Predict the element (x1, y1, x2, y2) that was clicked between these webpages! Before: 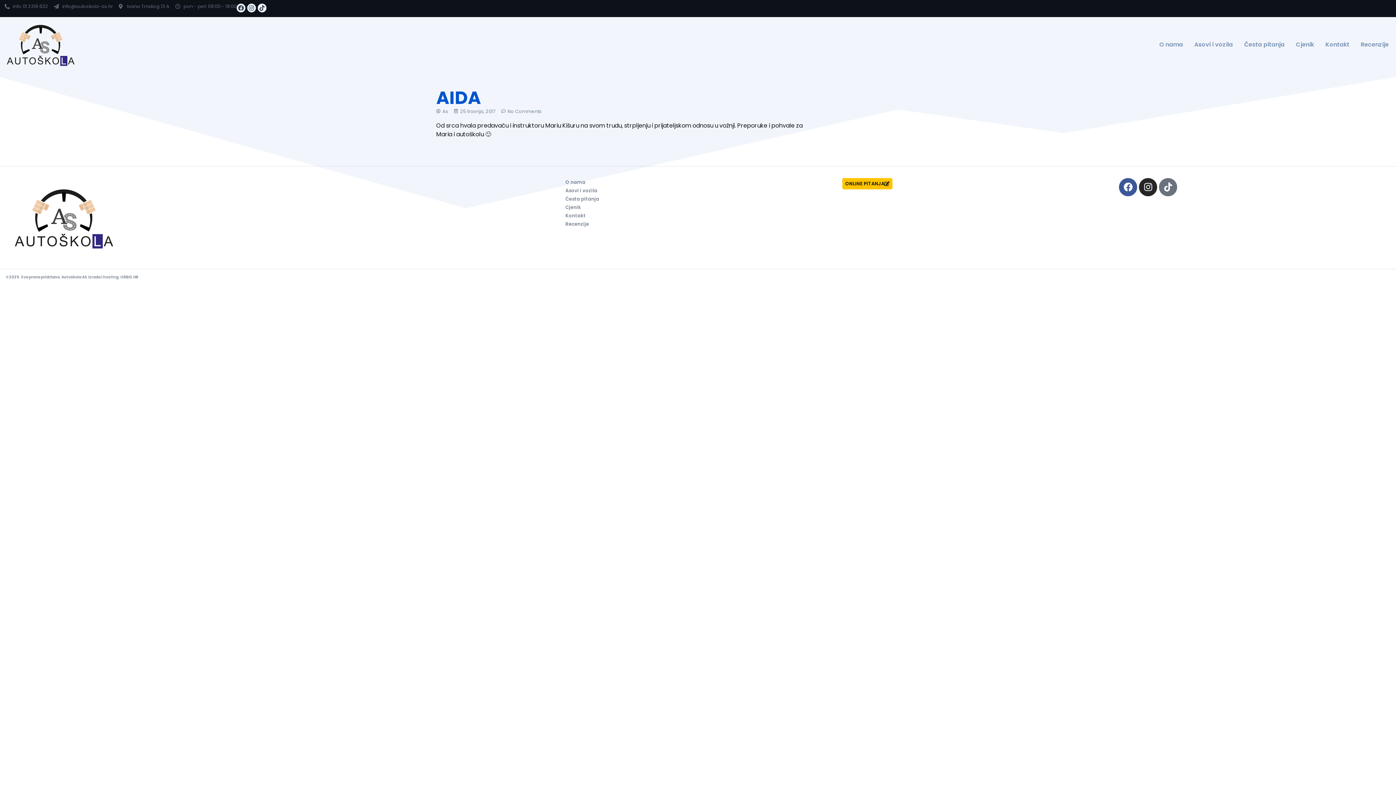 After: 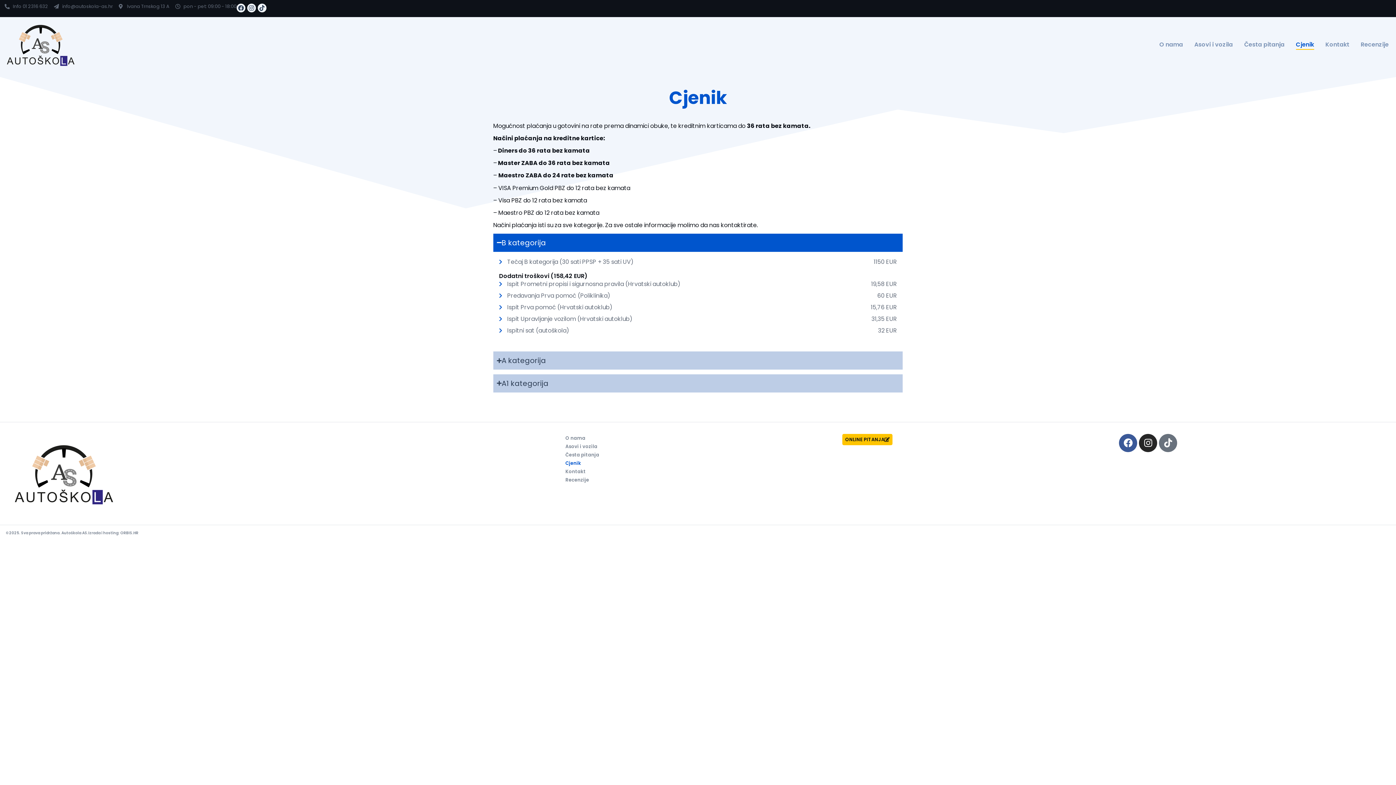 Action: bbox: (1296, 39, 1314, 49) label: Cjenik